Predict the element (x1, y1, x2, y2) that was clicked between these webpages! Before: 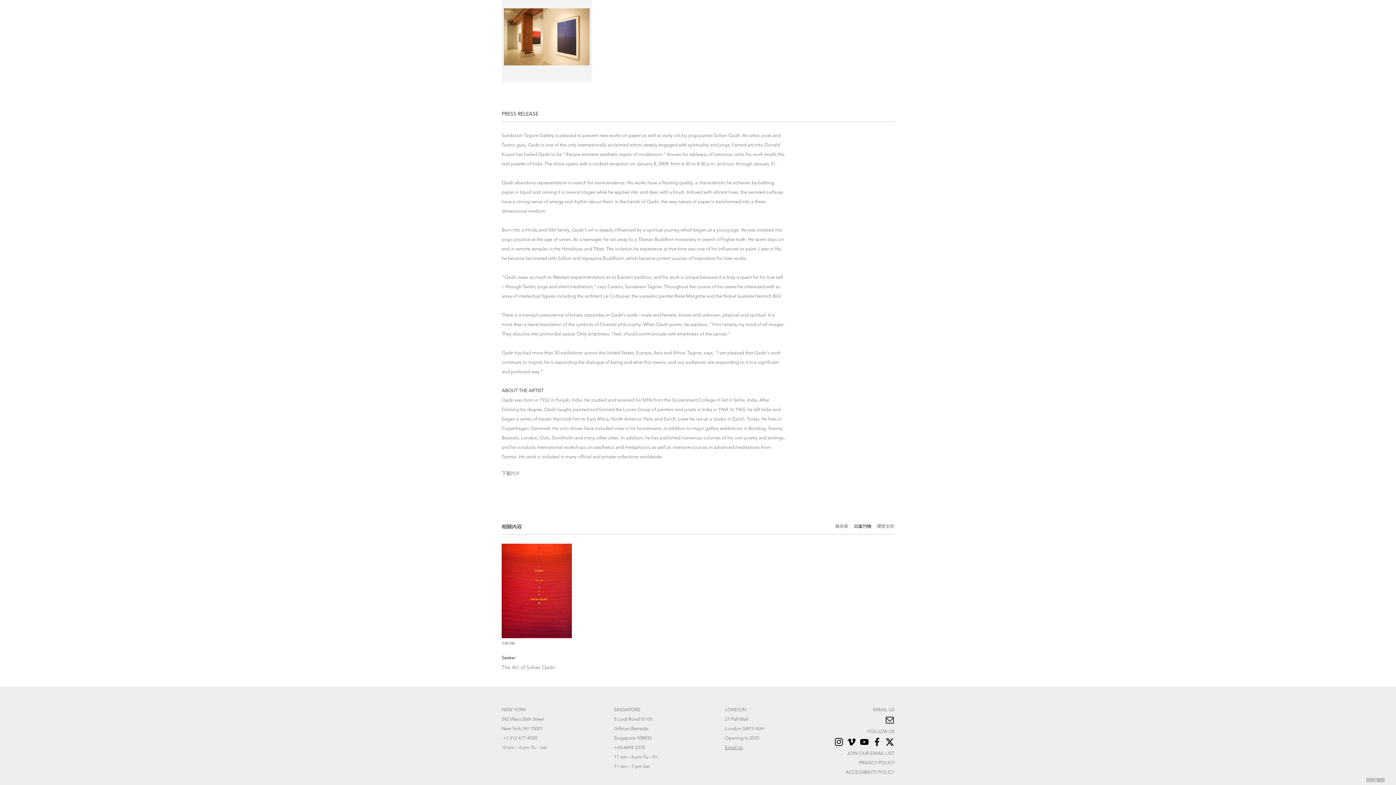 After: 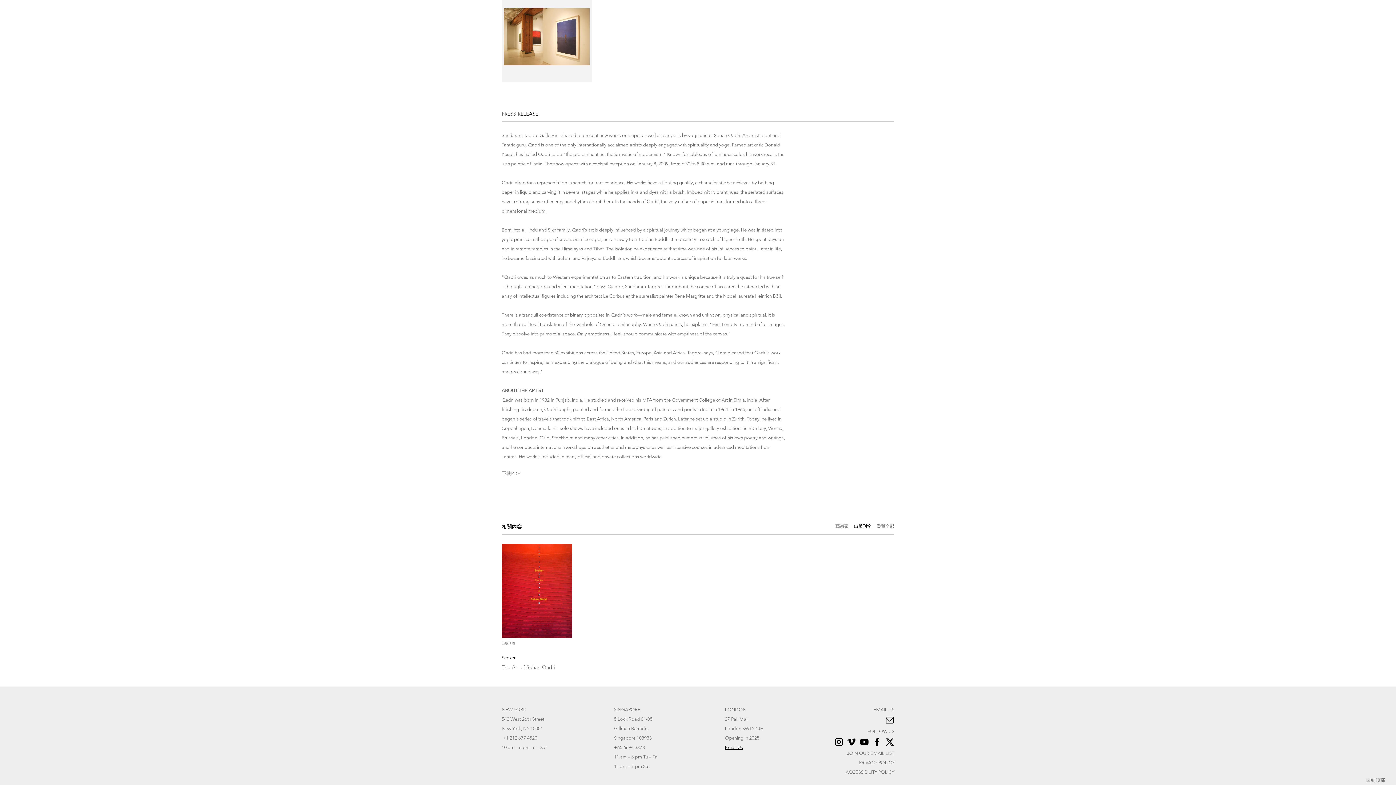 Action: label: Email Us bbox: (725, 745, 743, 750)